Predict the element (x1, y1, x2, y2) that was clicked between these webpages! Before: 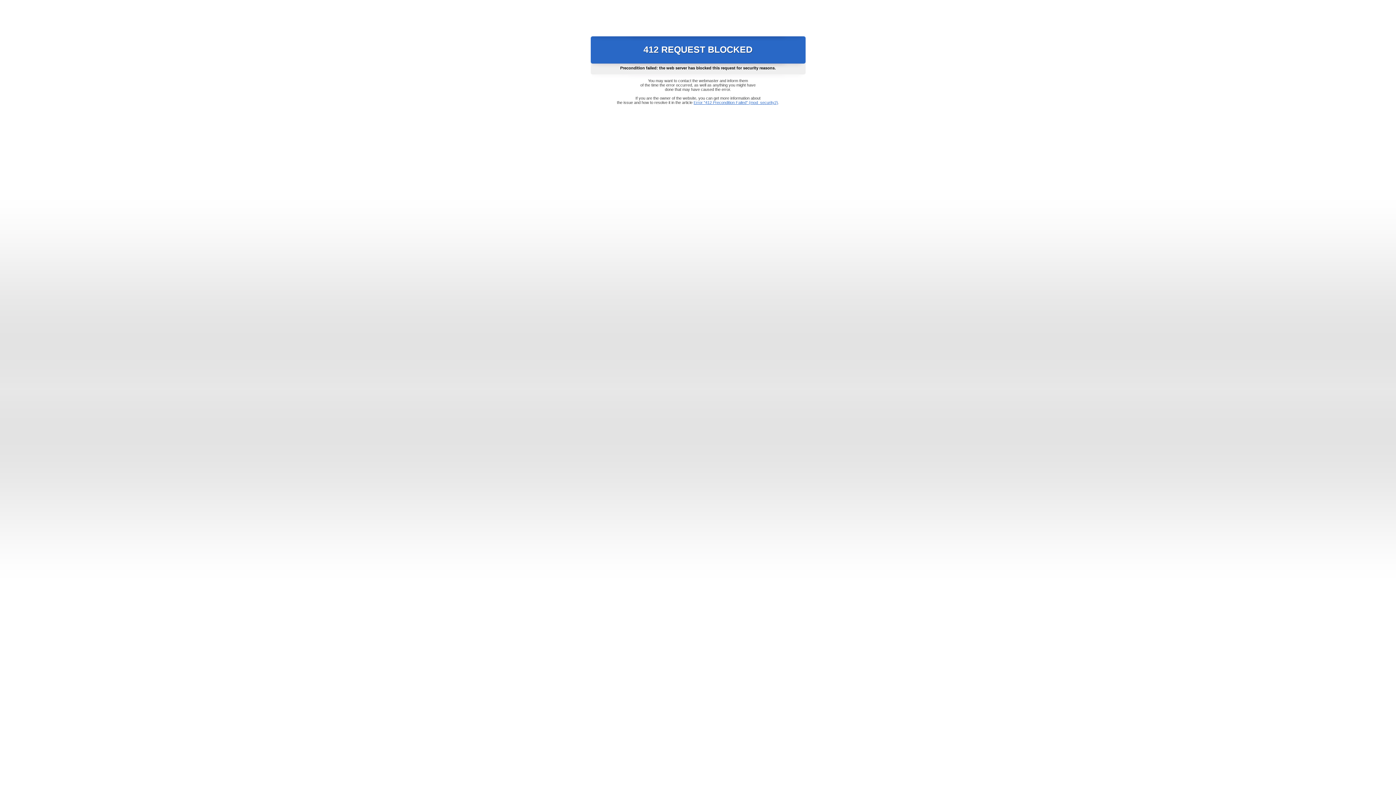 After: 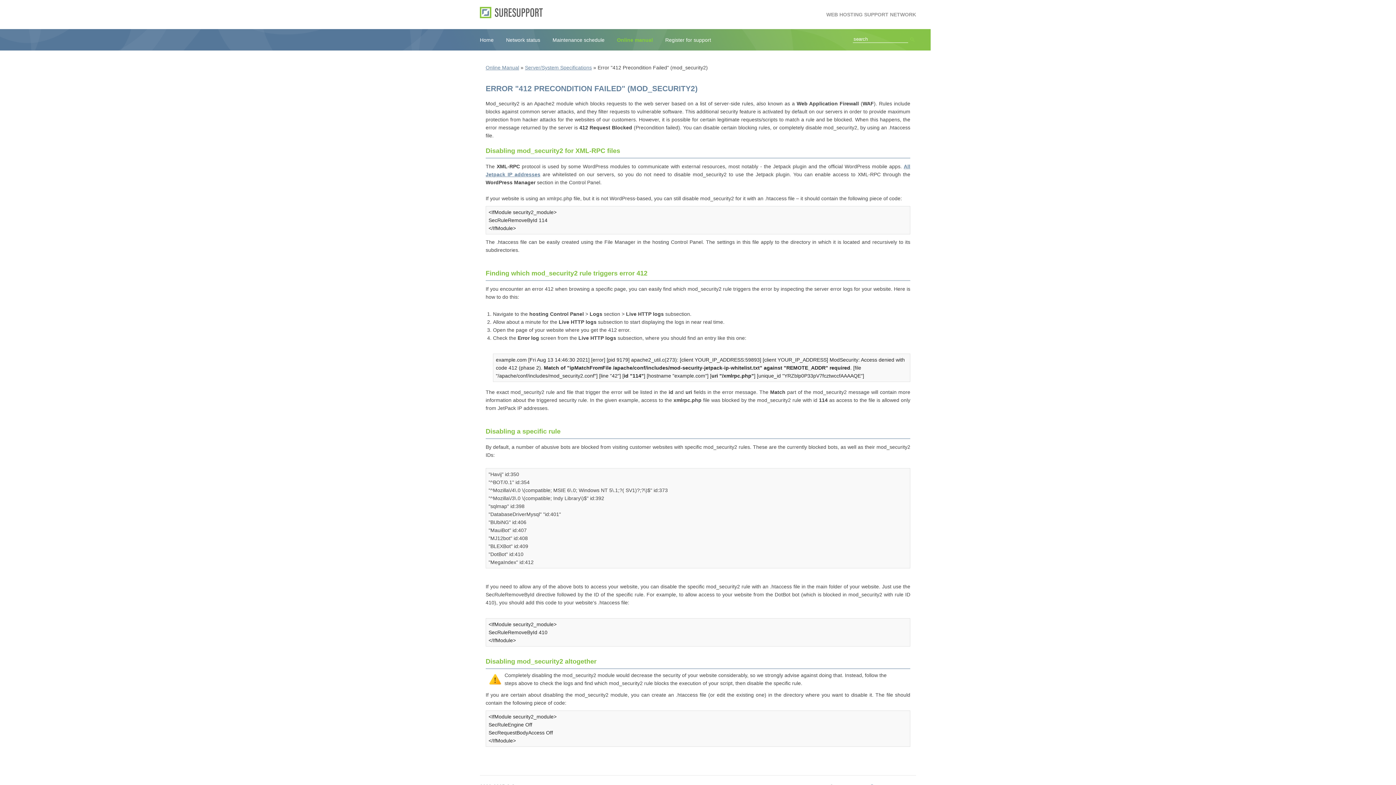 Action: label: Error "412 Precondition Failed" (mod_security2) bbox: (693, 100, 778, 104)